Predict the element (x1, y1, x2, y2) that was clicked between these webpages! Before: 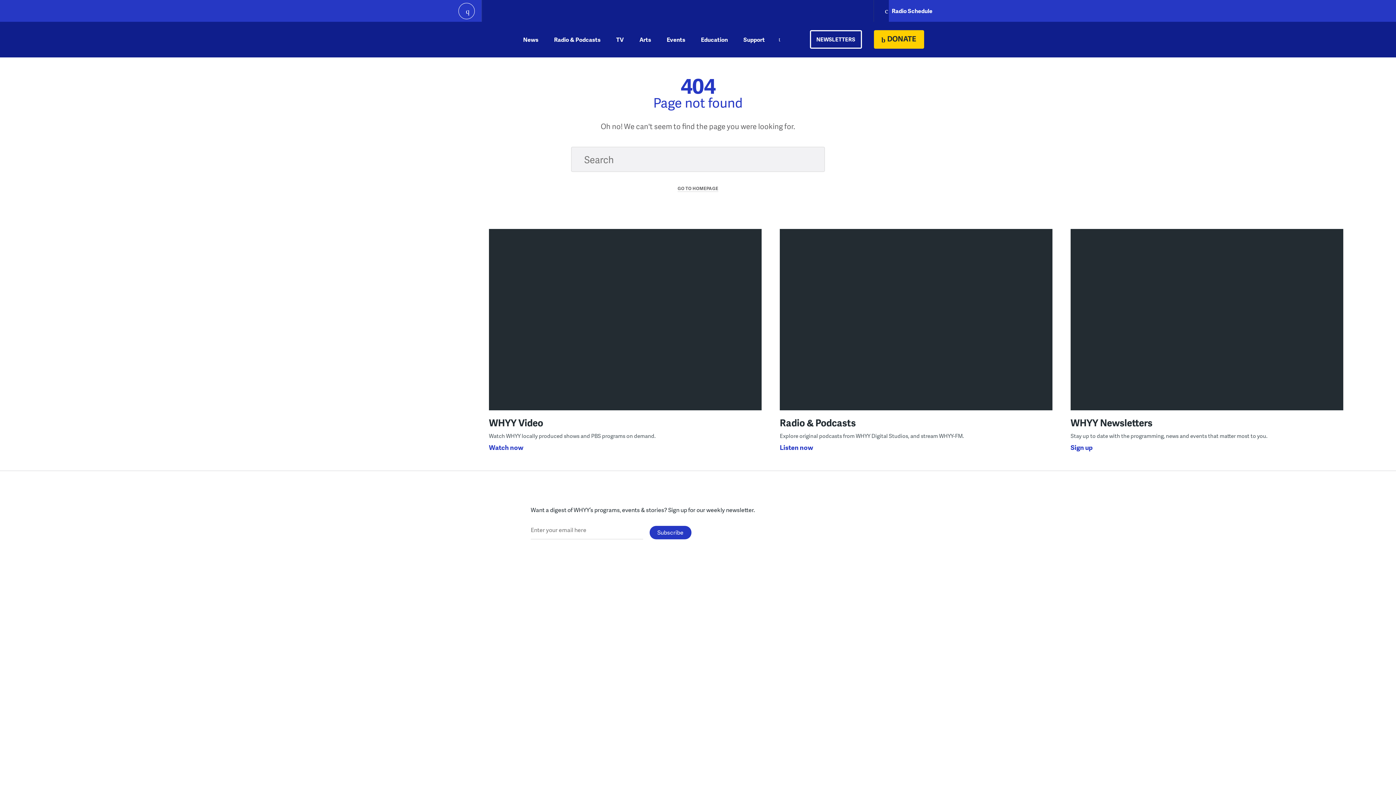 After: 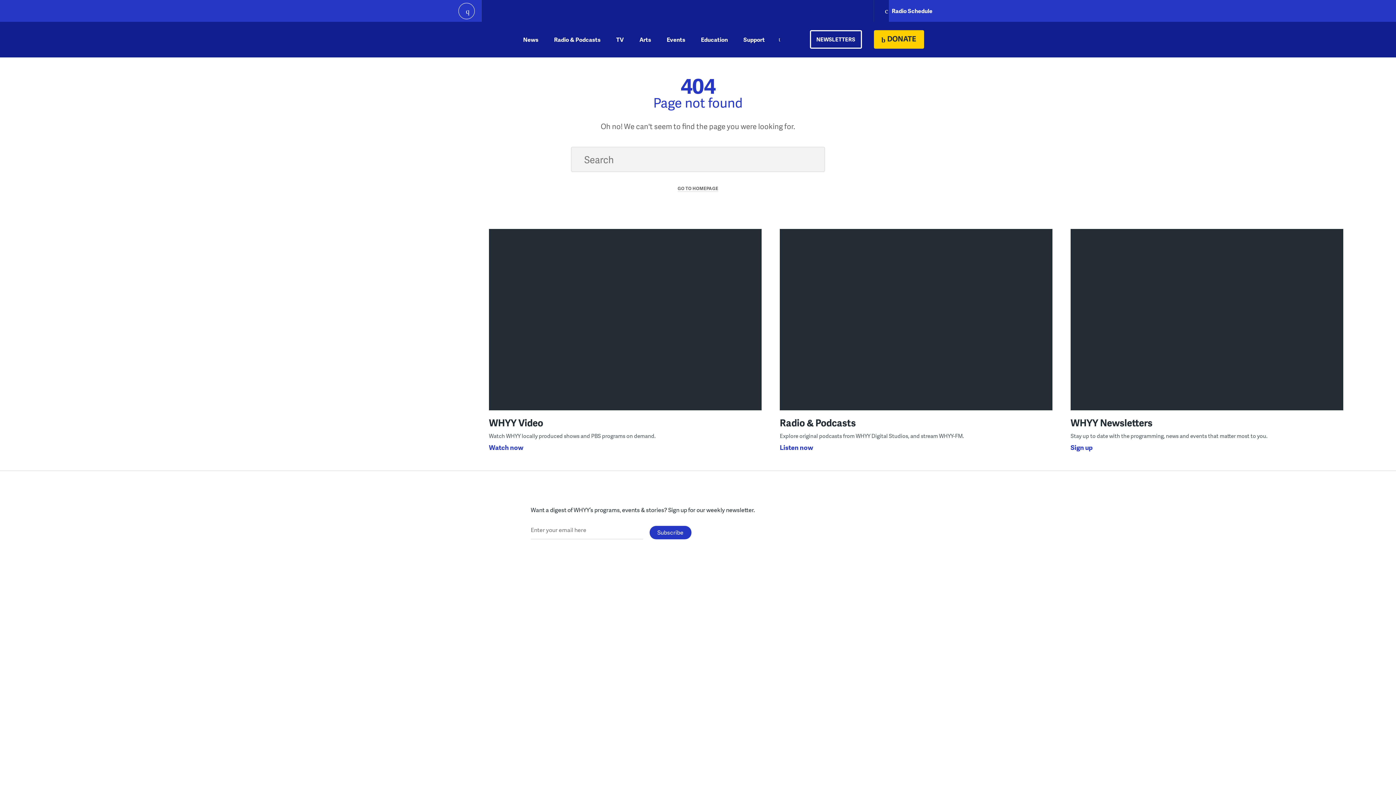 Action: label: Watch WHYY locally produced shows and PBS programs on demand. bbox: (489, 431, 655, 439)